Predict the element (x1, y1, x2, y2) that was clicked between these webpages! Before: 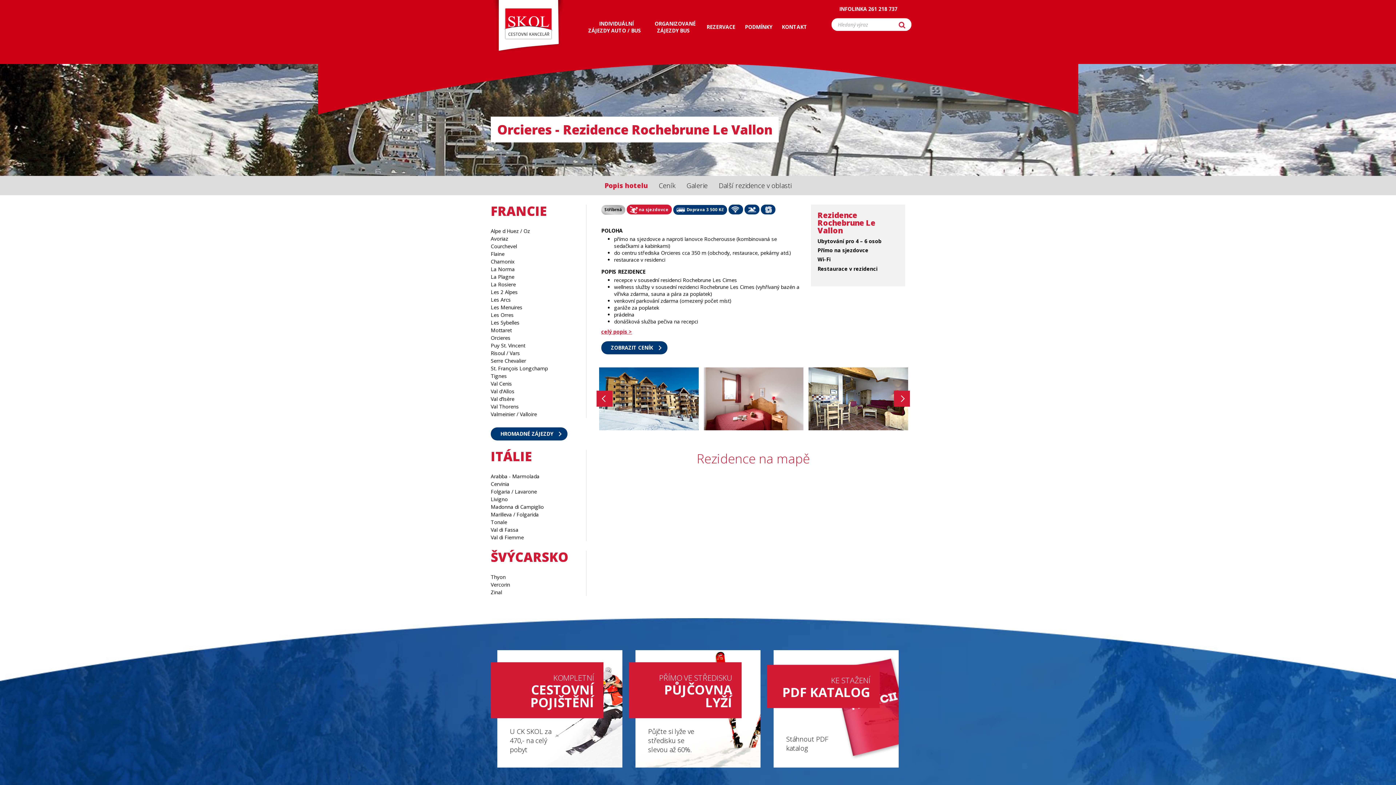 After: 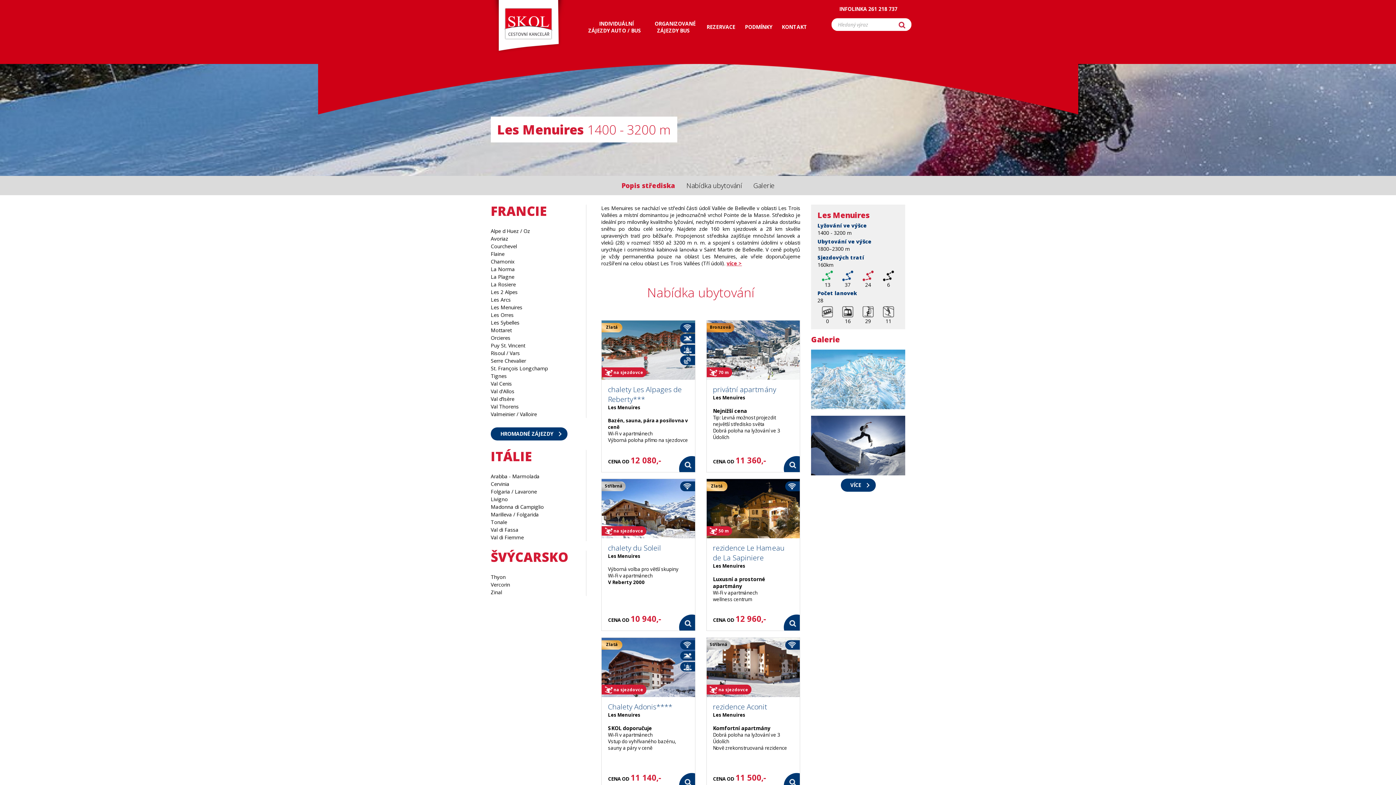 Action: label: Les Menuires bbox: (490, 303, 522, 310)